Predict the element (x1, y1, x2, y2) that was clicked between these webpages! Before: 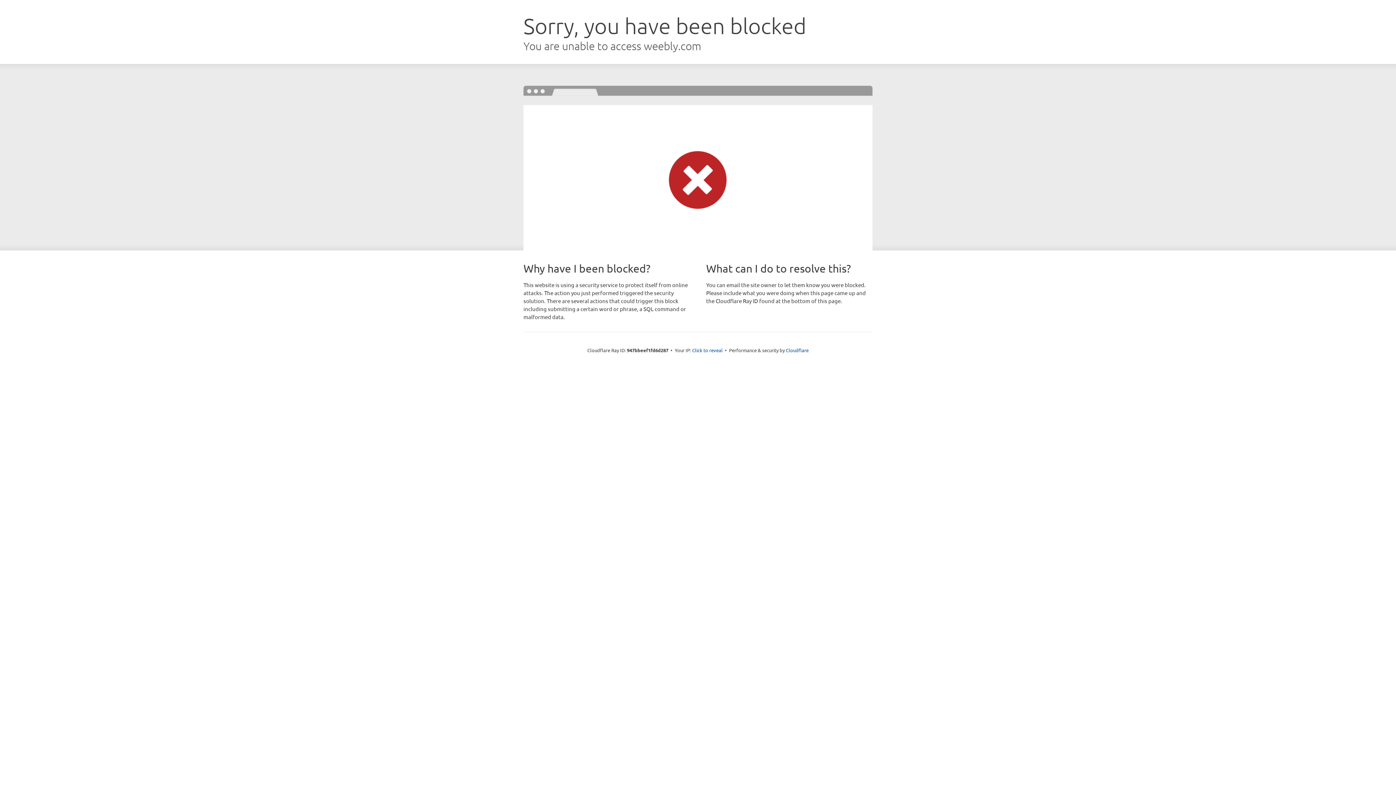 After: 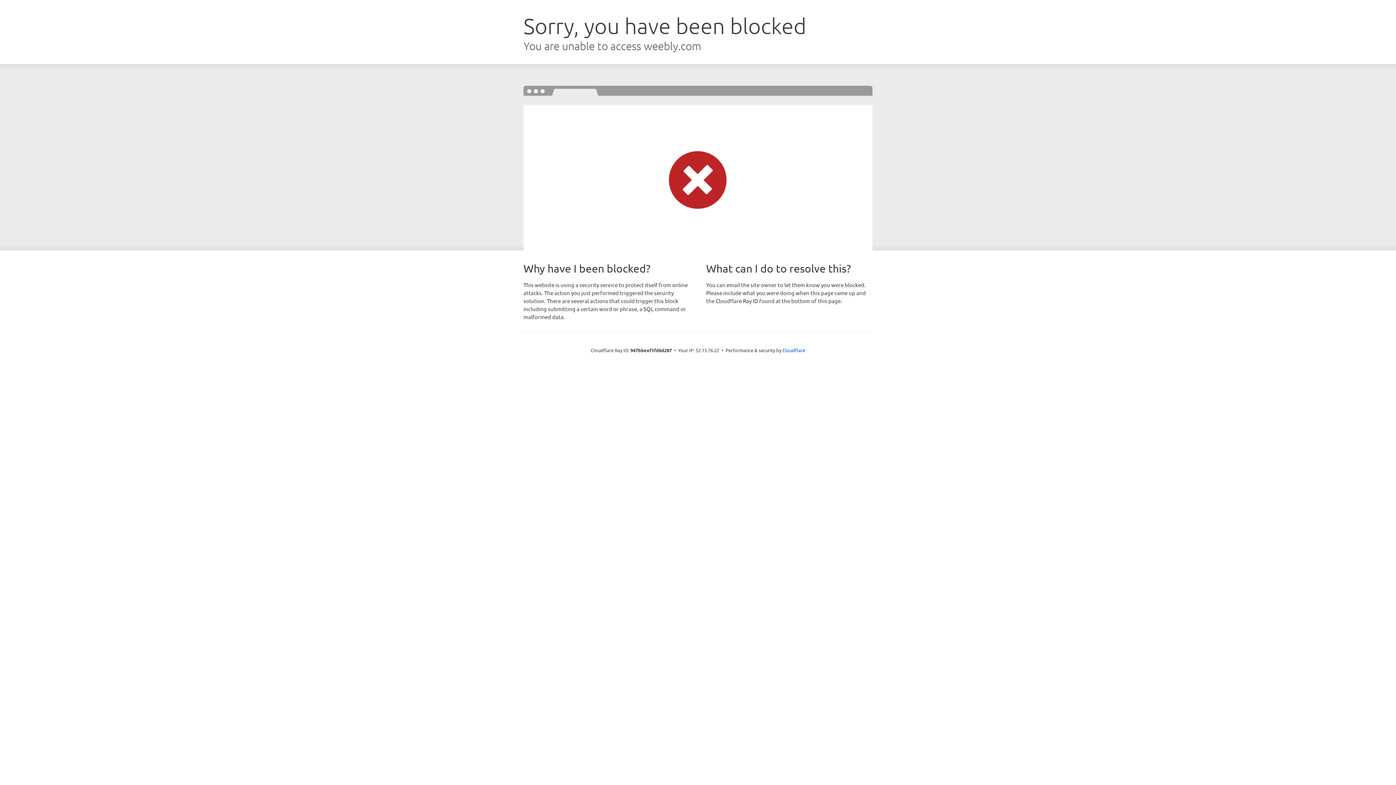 Action: bbox: (692, 346, 722, 353) label: Click to reveal